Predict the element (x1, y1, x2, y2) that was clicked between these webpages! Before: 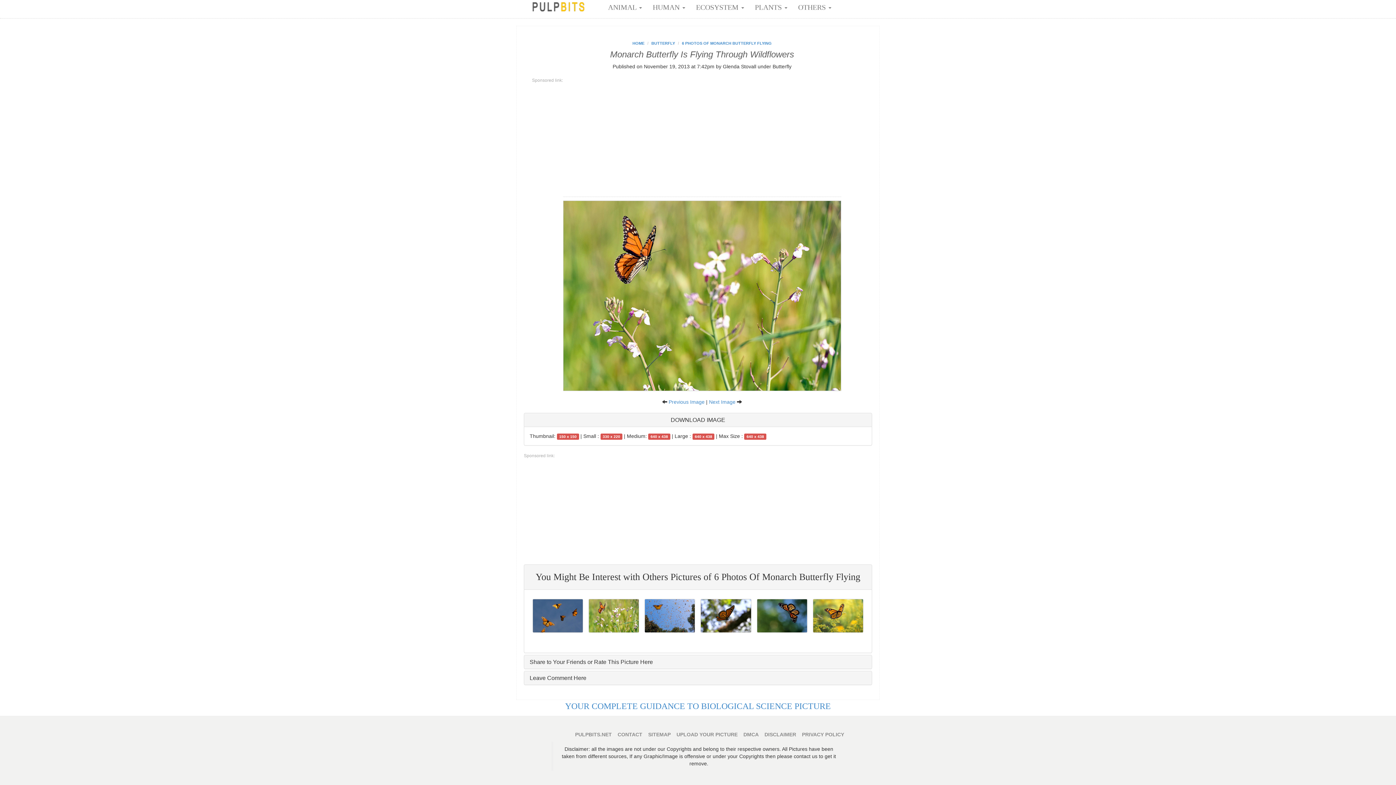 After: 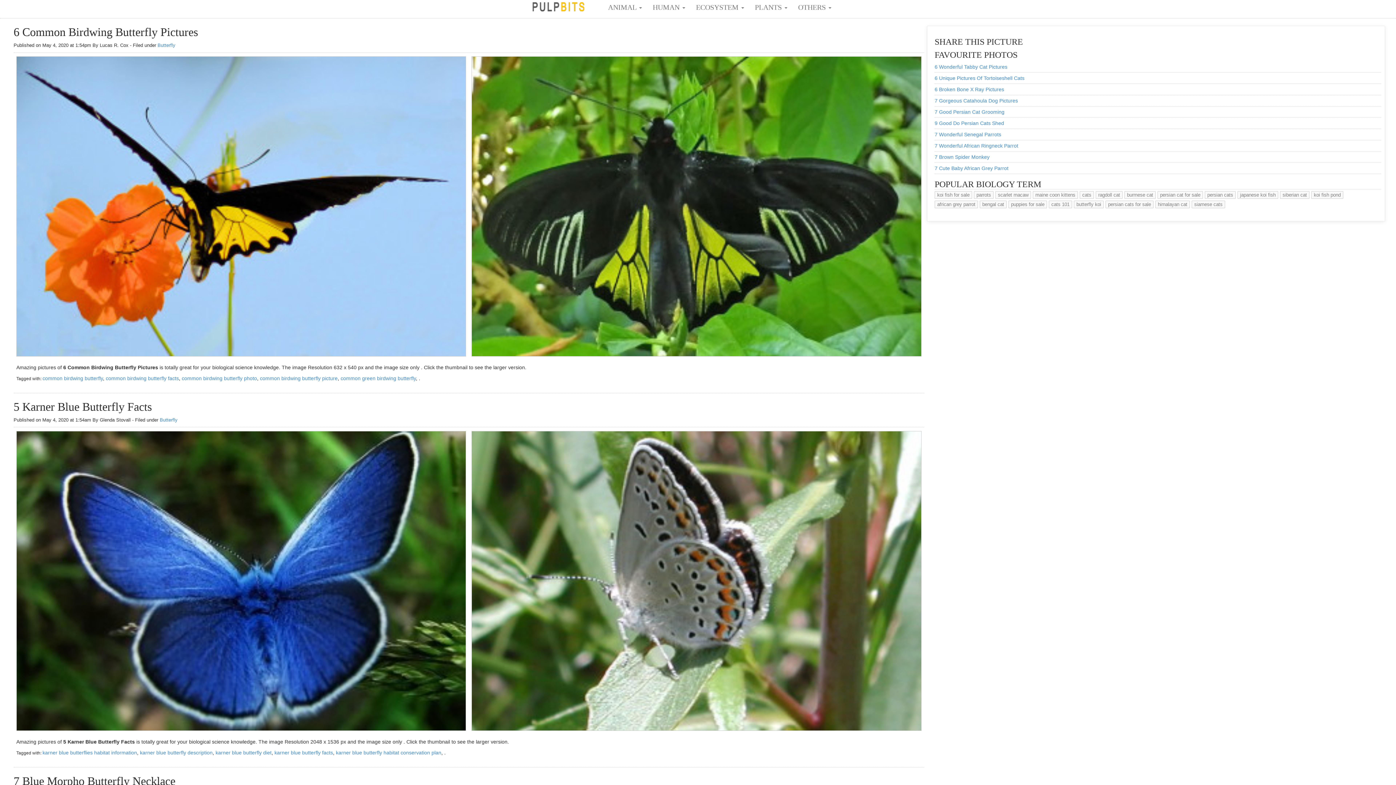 Action: bbox: (651, 41, 675, 45) label: BUTTERFLY